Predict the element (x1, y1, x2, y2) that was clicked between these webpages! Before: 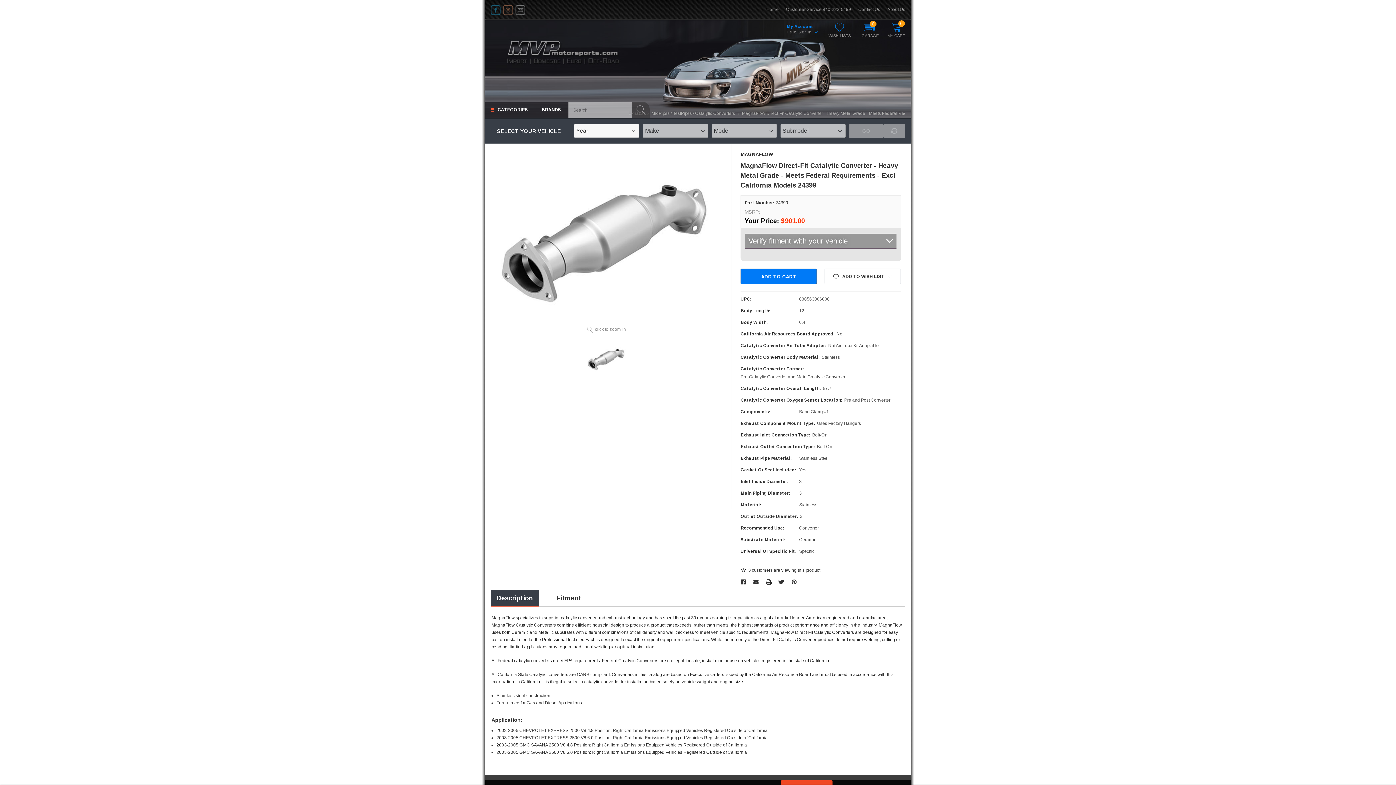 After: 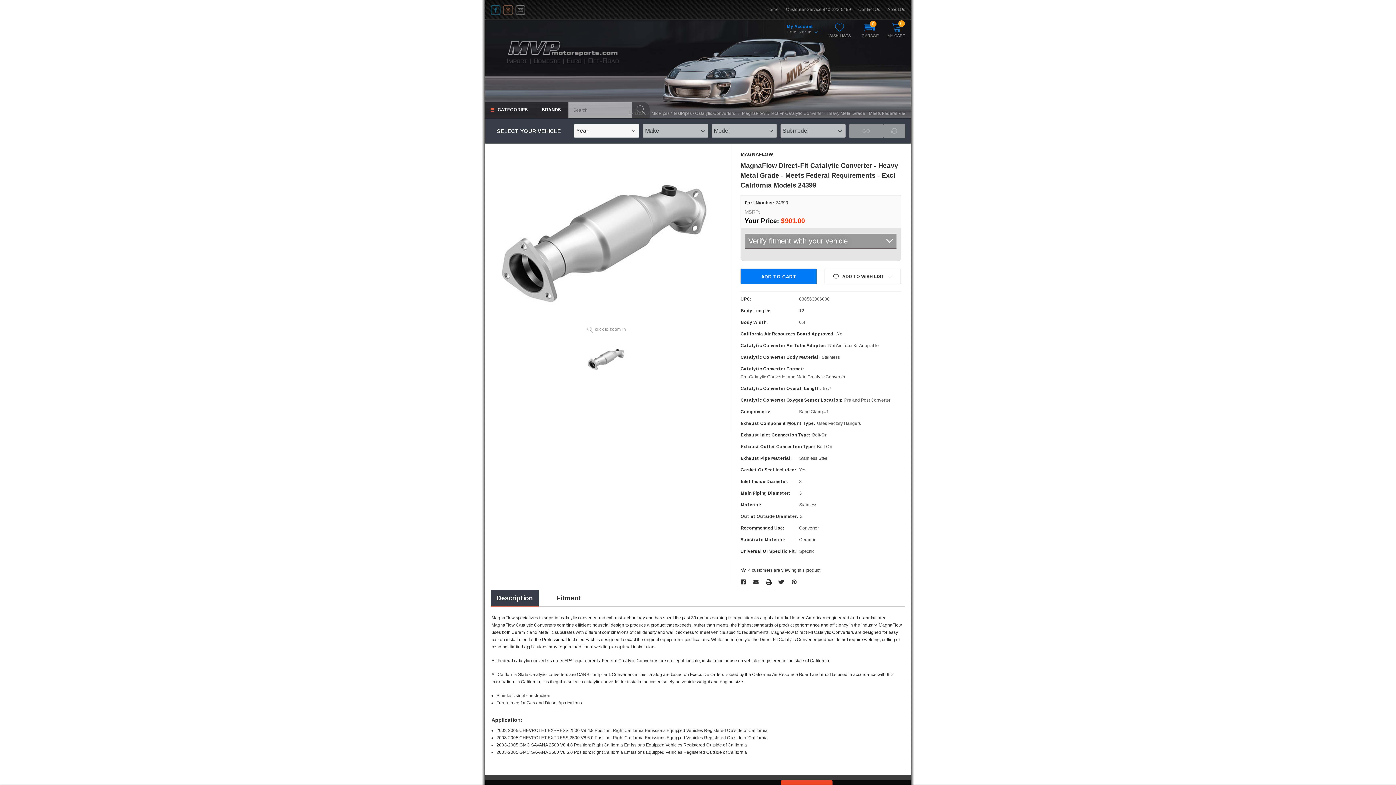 Action: bbox: (791, 576, 797, 582)